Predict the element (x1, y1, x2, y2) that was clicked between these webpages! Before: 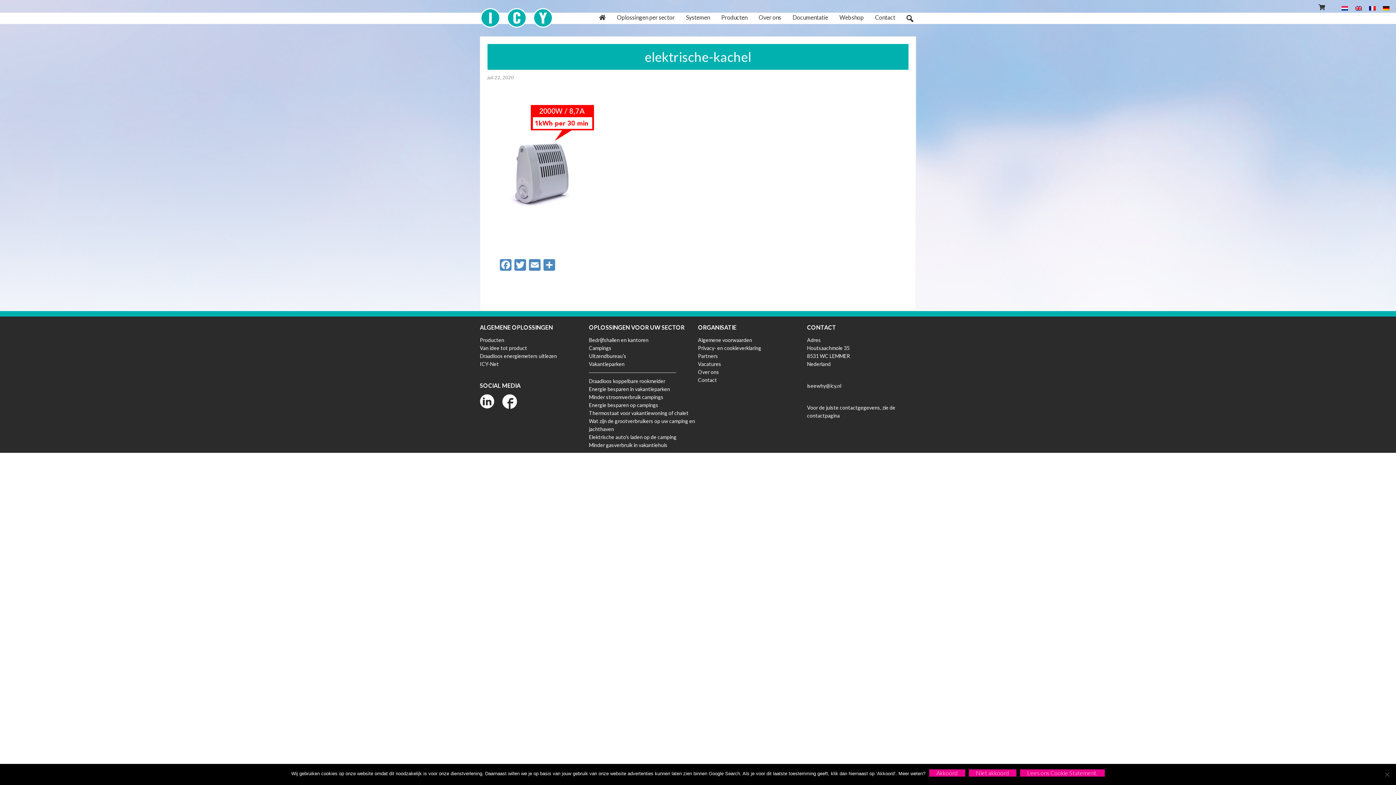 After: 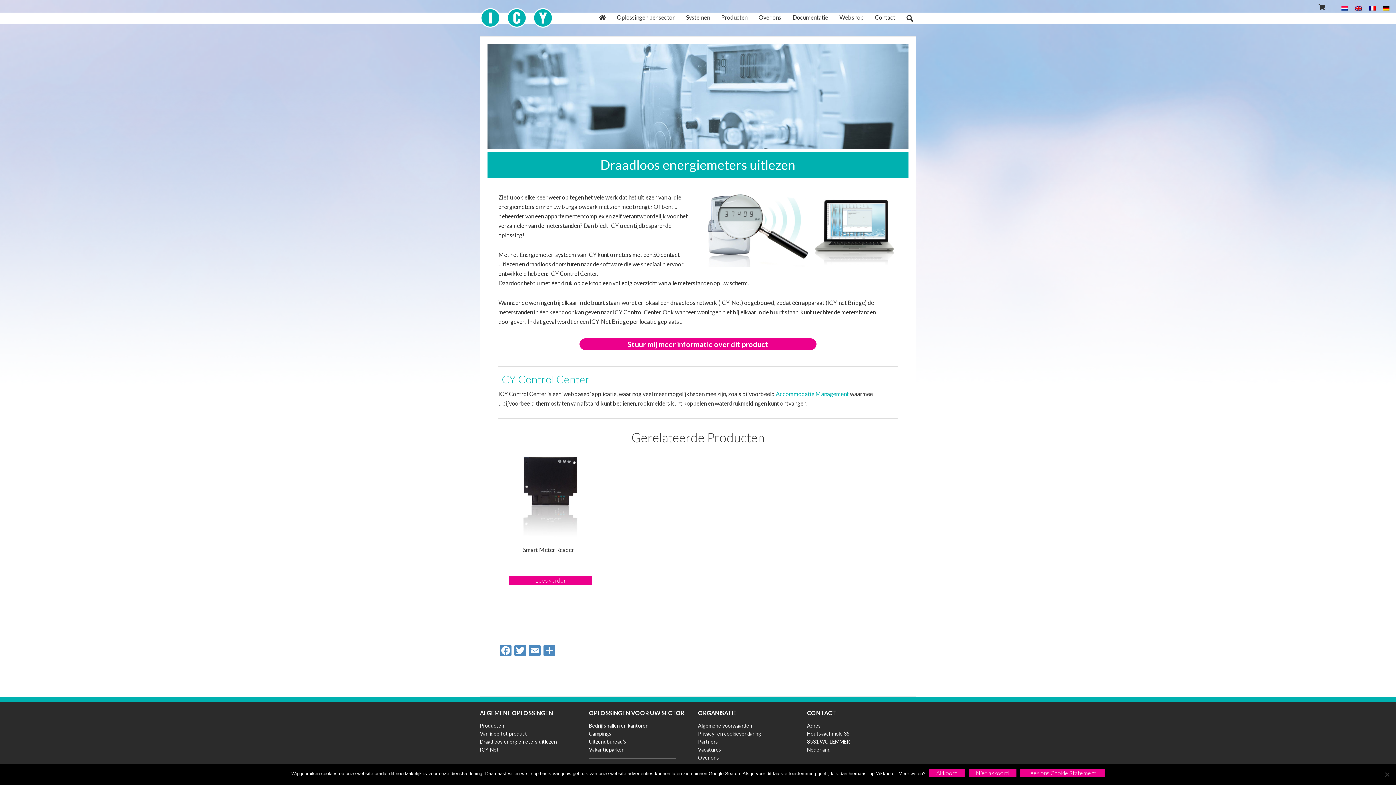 Action: label: Draadloos energiemeters uitlezen bbox: (480, 353, 557, 359)